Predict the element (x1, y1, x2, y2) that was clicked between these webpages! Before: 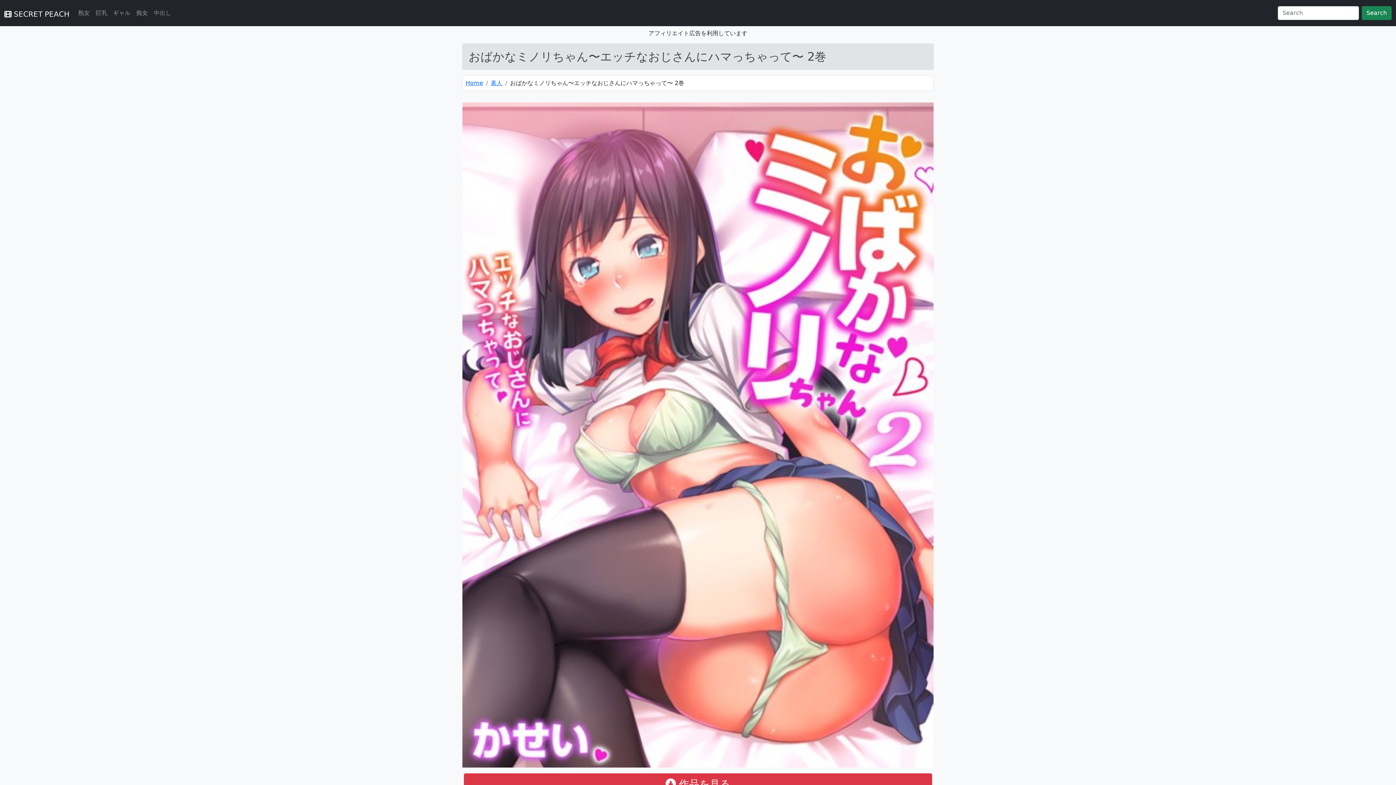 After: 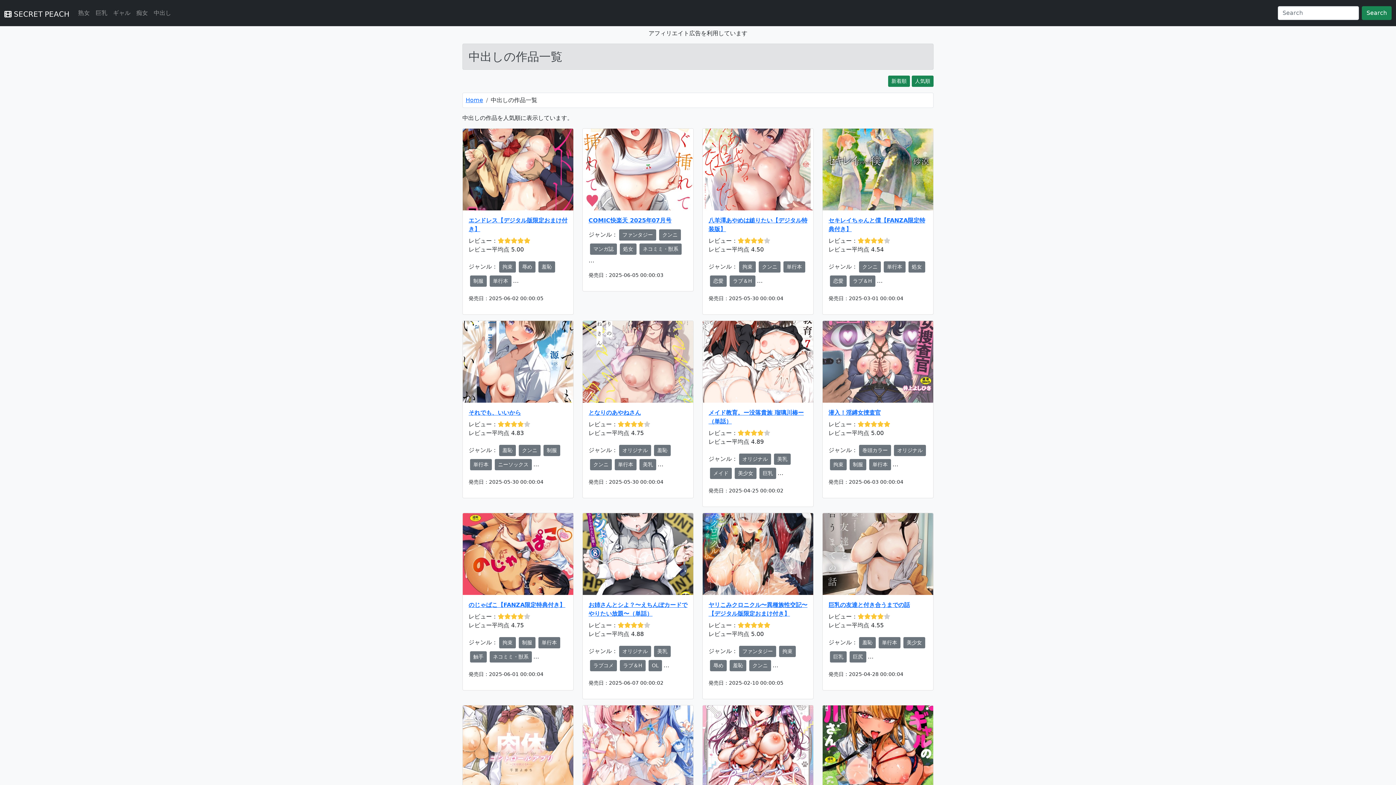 Action: bbox: (150, 5, 174, 20) label: 中出し